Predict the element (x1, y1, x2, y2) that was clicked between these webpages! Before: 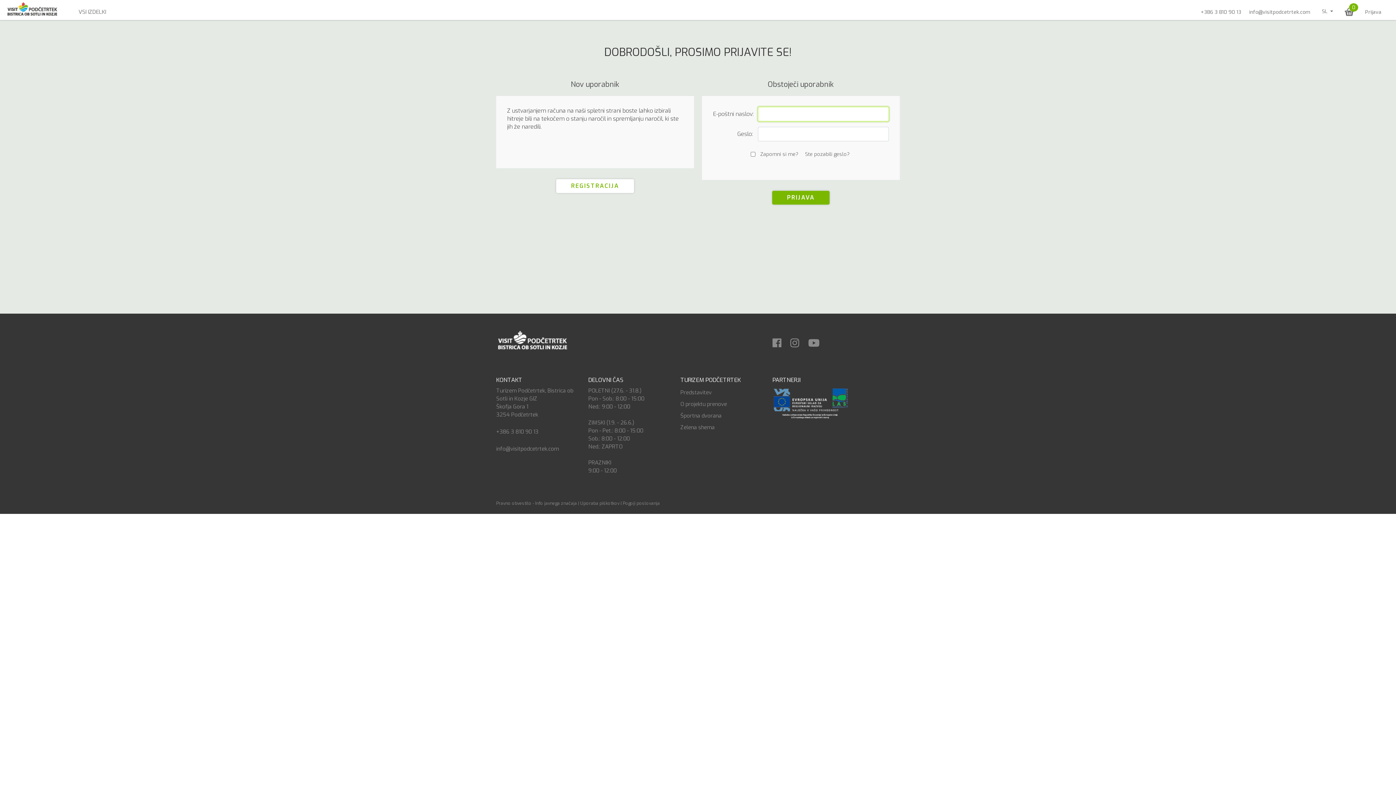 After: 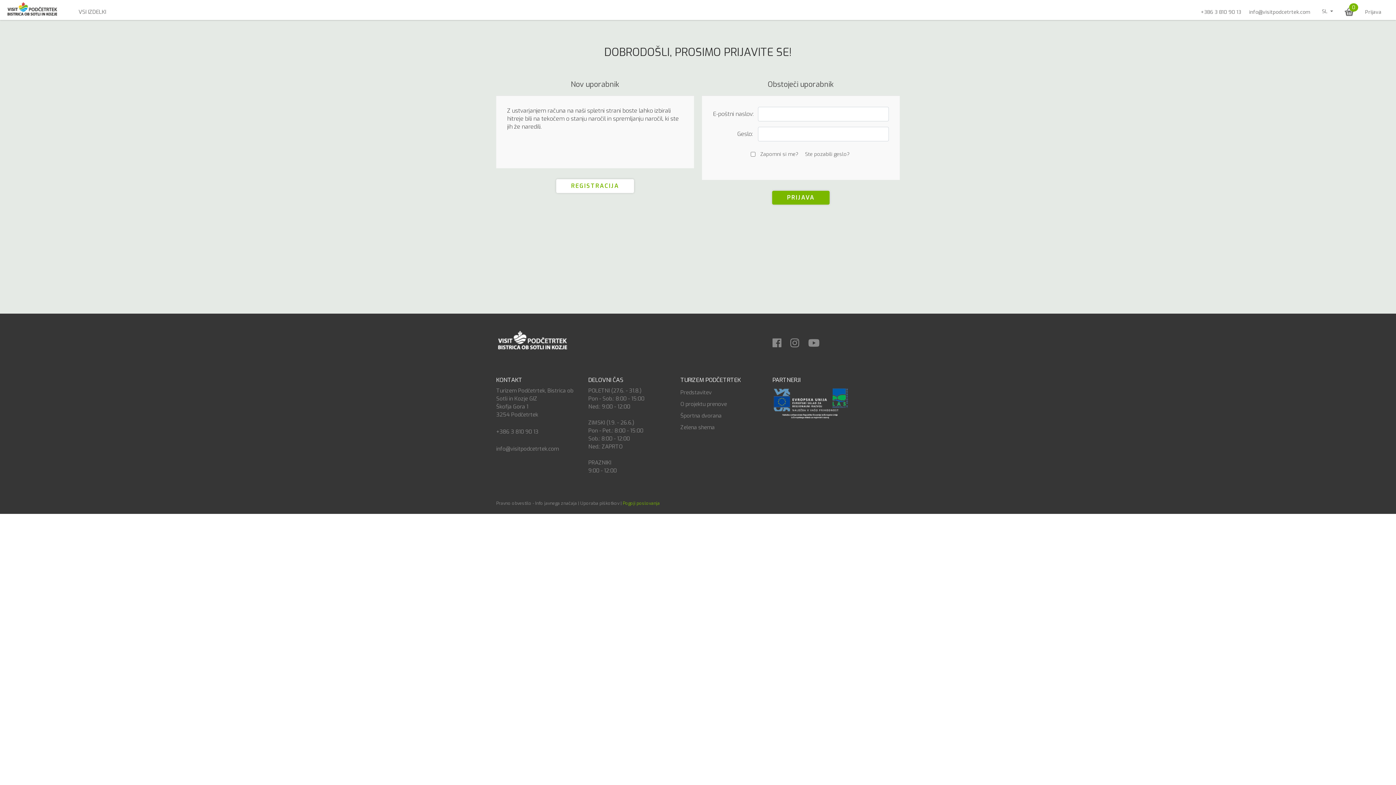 Action: label: Pogoji poslovanja bbox: (622, 500, 660, 506)